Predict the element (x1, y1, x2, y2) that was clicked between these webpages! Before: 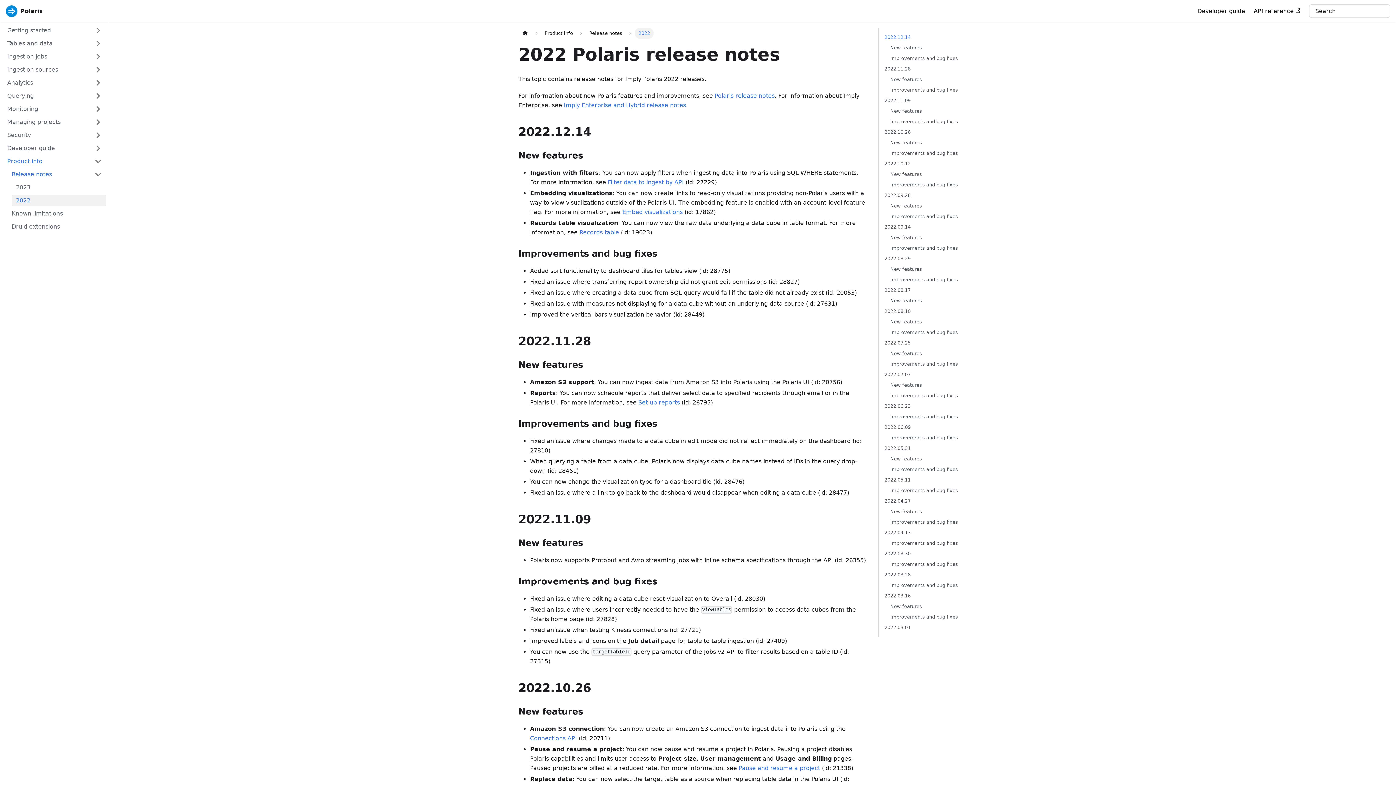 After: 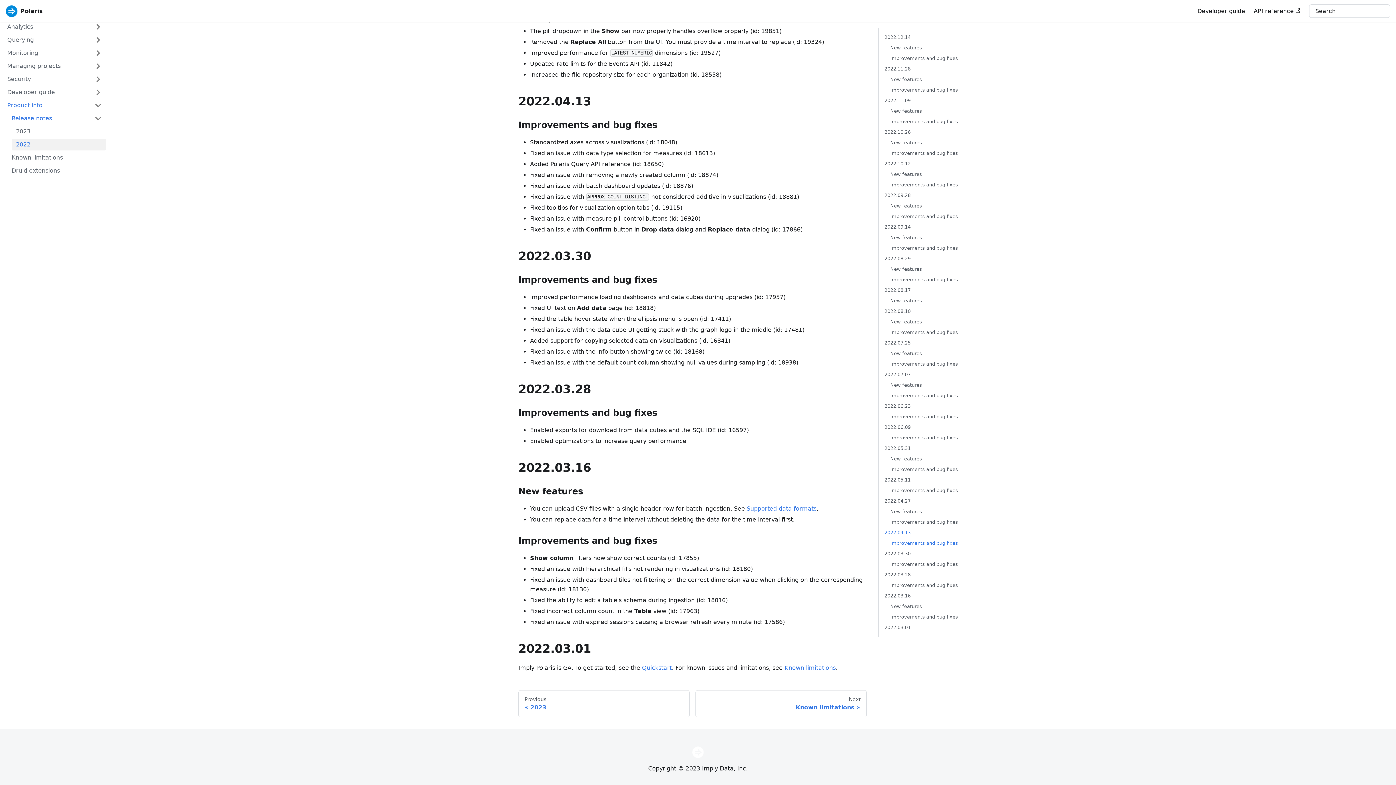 Action: label: Improvements and bug fixes bbox: (890, 539, 981, 547)